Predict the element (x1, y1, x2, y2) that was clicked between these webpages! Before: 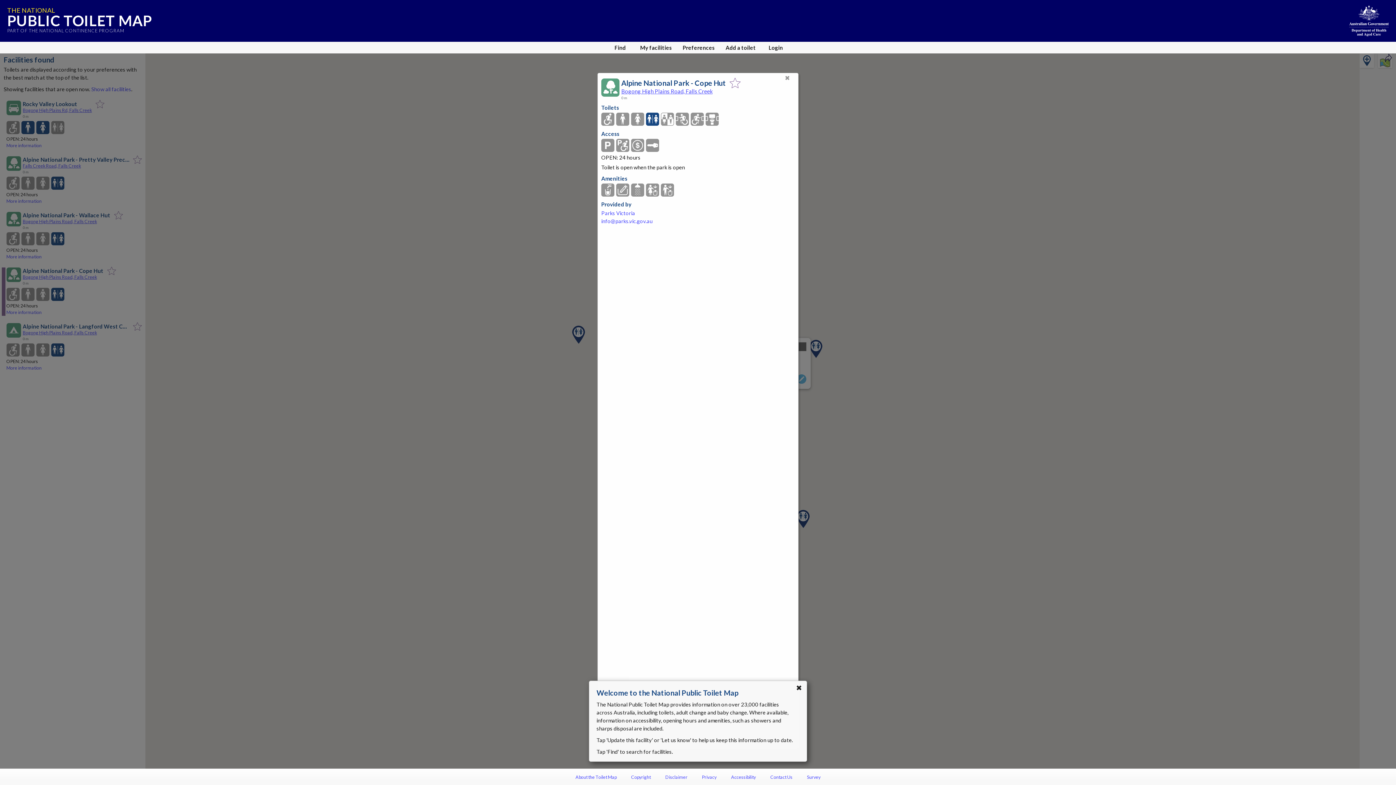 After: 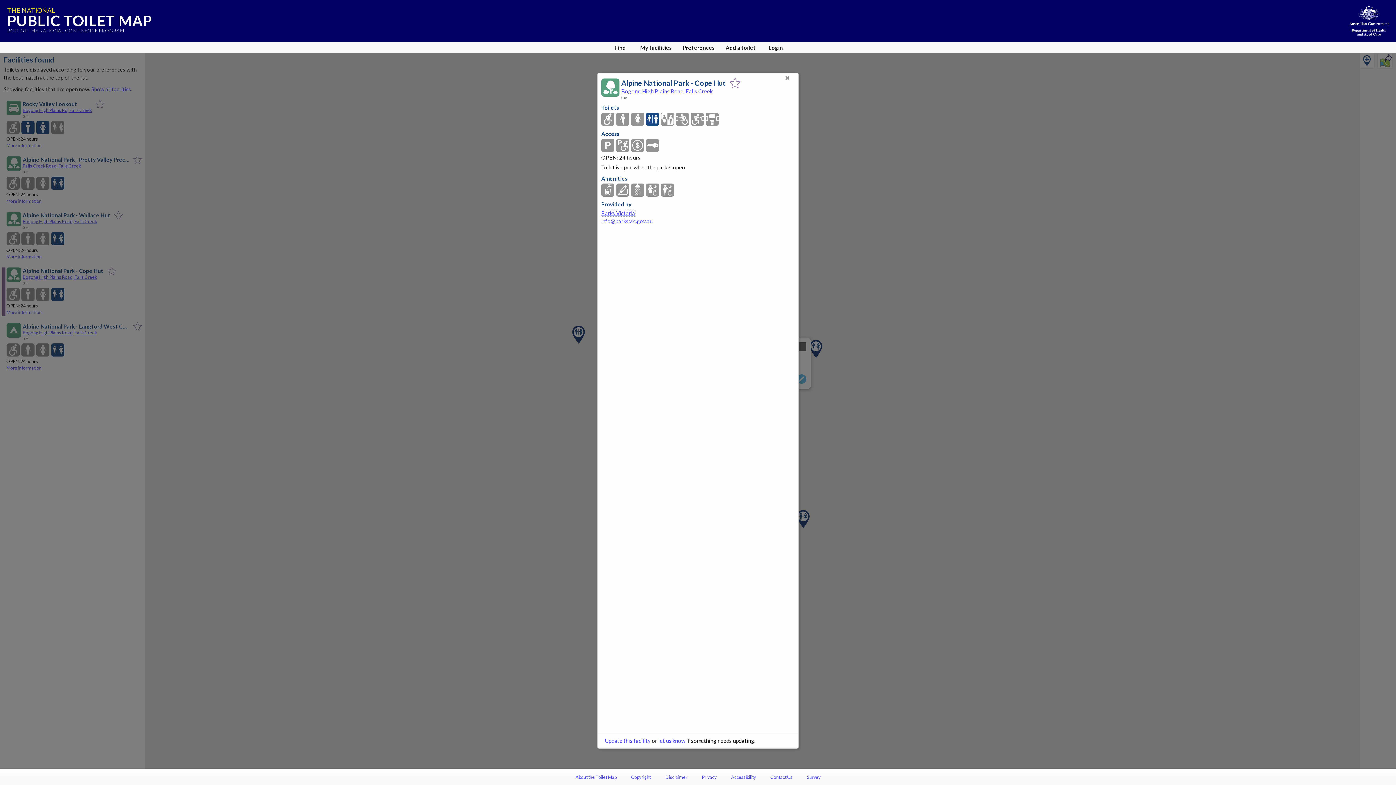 Action: bbox: (601, 210, 635, 216) label: Parks Victoria